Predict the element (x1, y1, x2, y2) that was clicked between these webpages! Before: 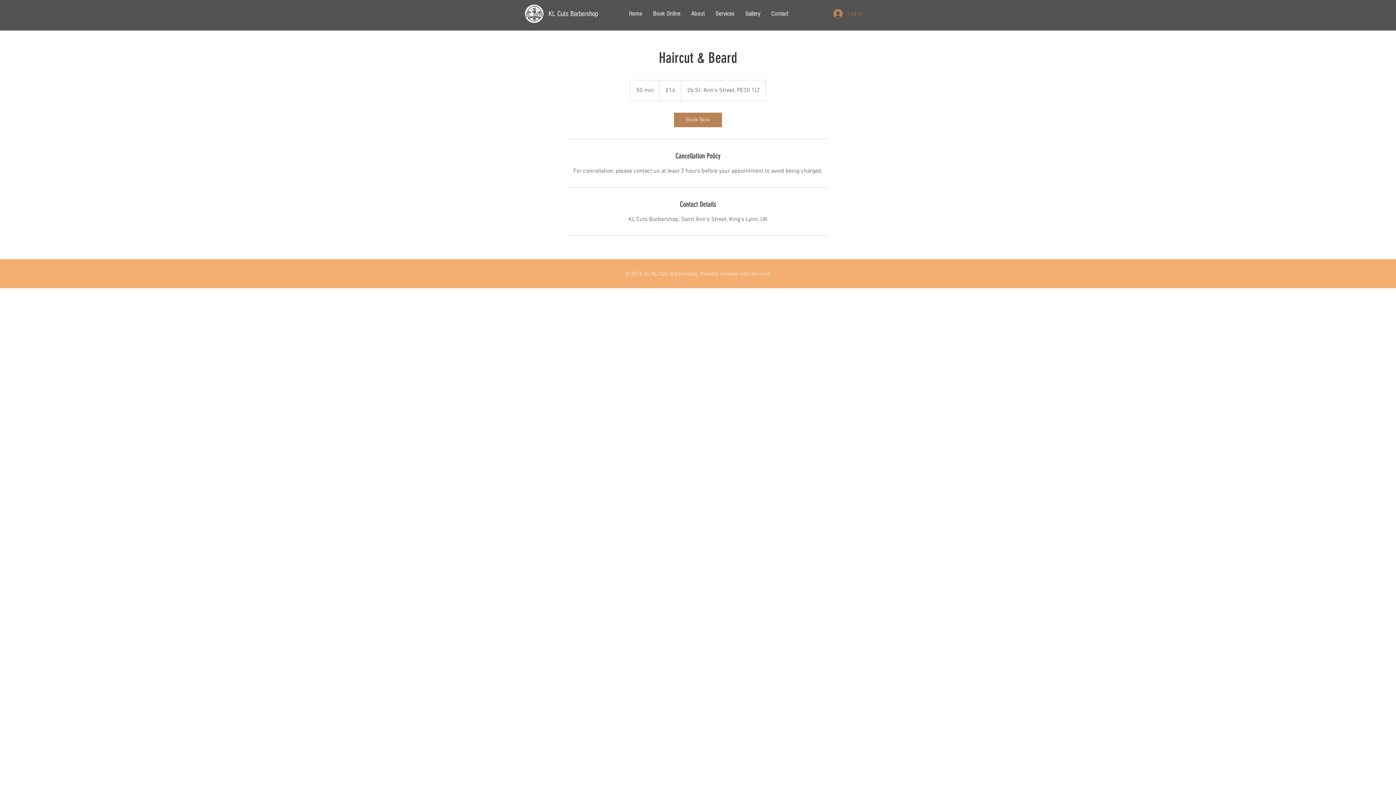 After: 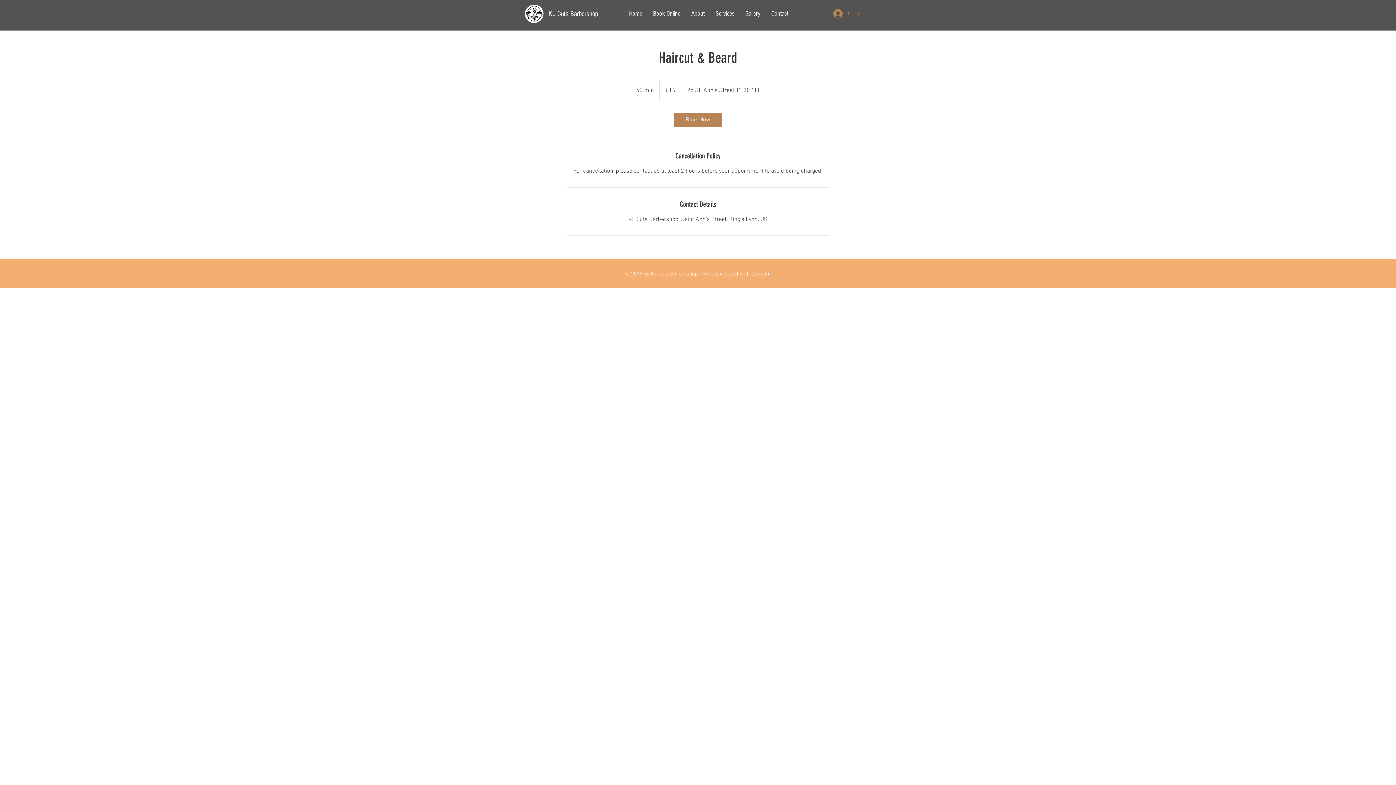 Action: bbox: (700, 270, 771, 277) label: Proudly created with Wix.com